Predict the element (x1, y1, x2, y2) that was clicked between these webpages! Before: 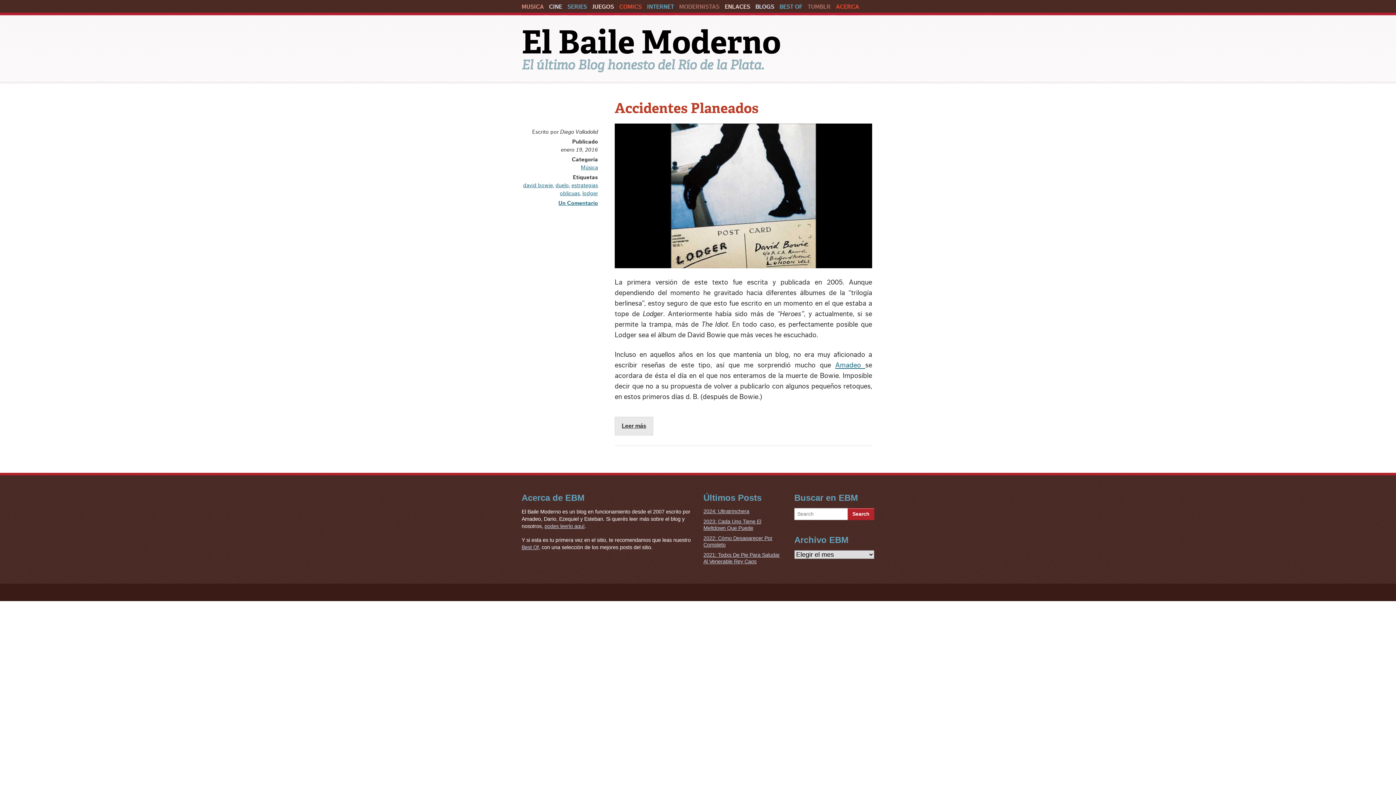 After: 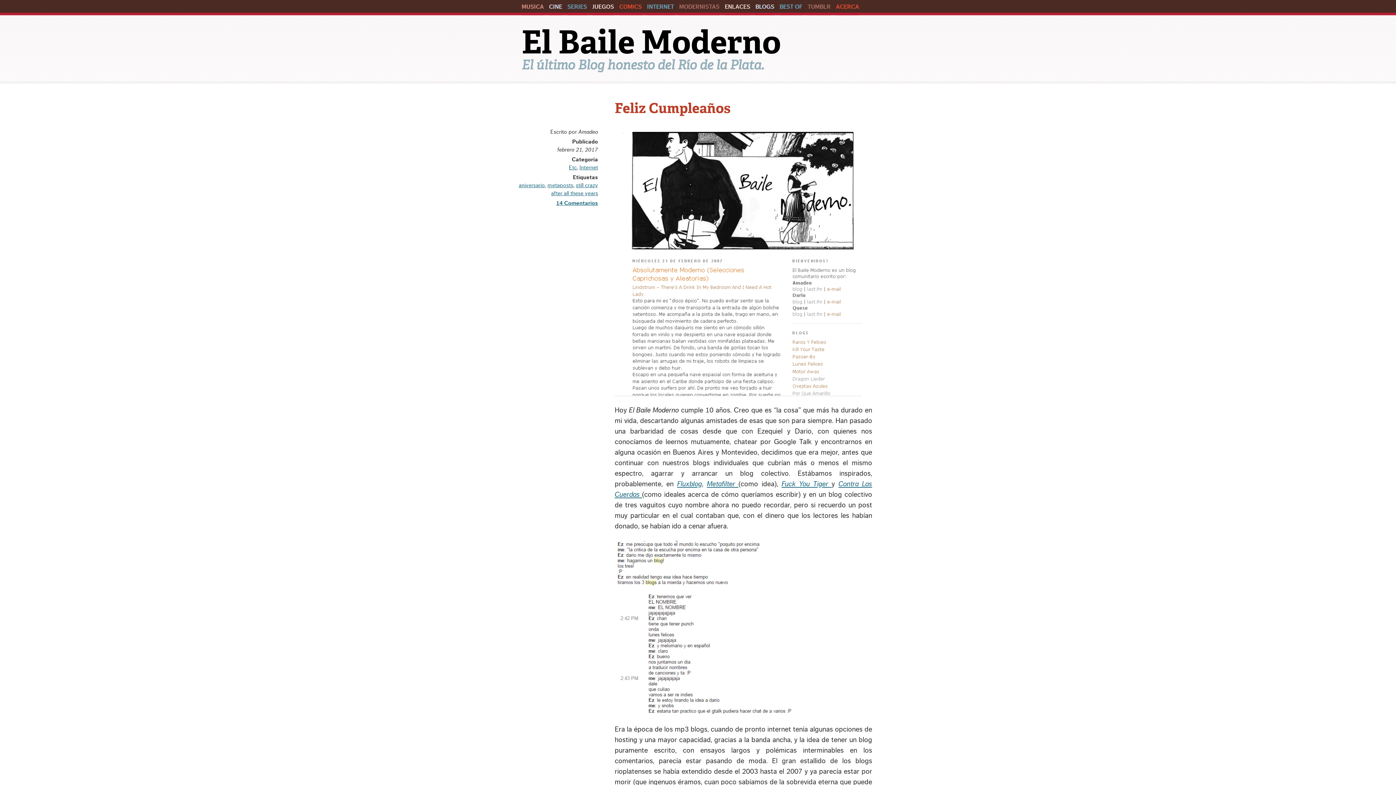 Action: label: INTERNET bbox: (647, 2, 674, 15)